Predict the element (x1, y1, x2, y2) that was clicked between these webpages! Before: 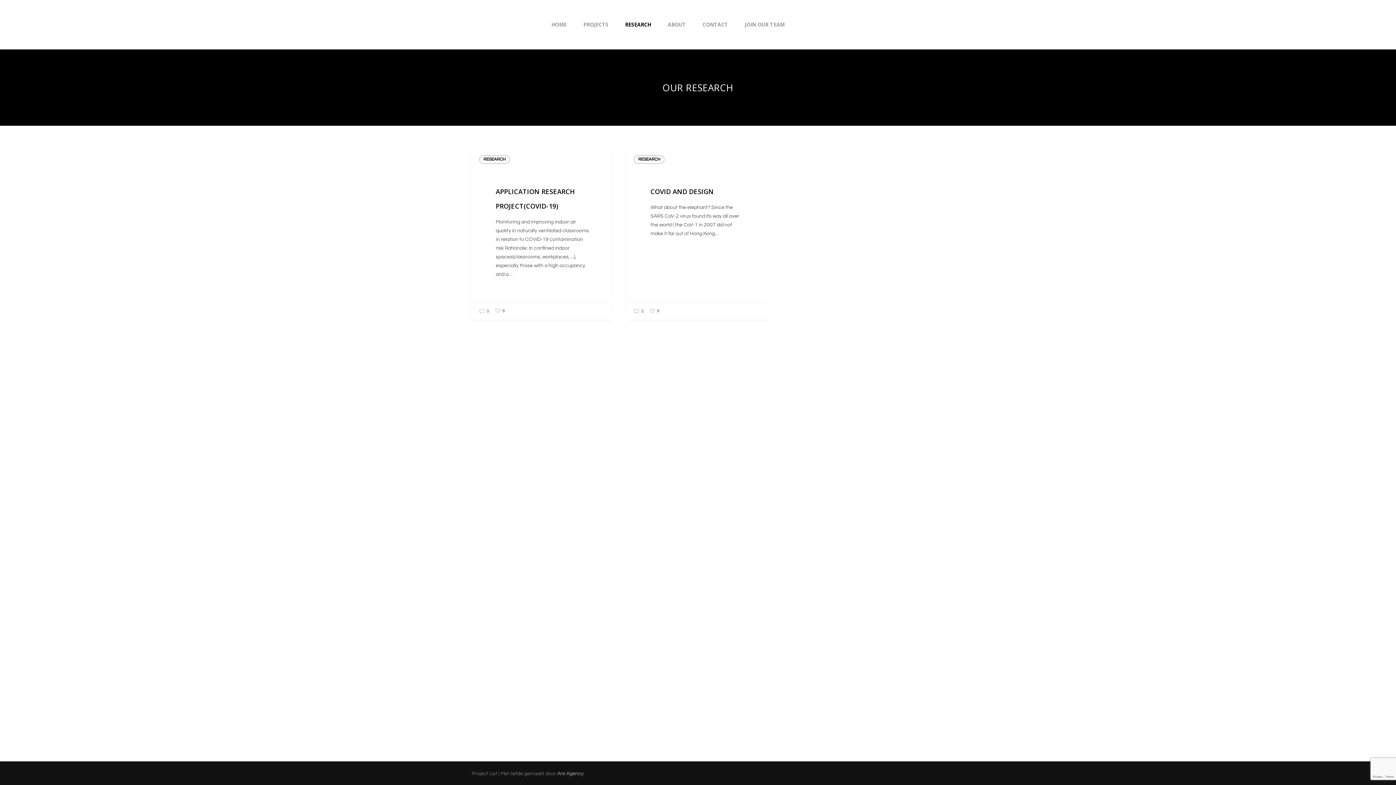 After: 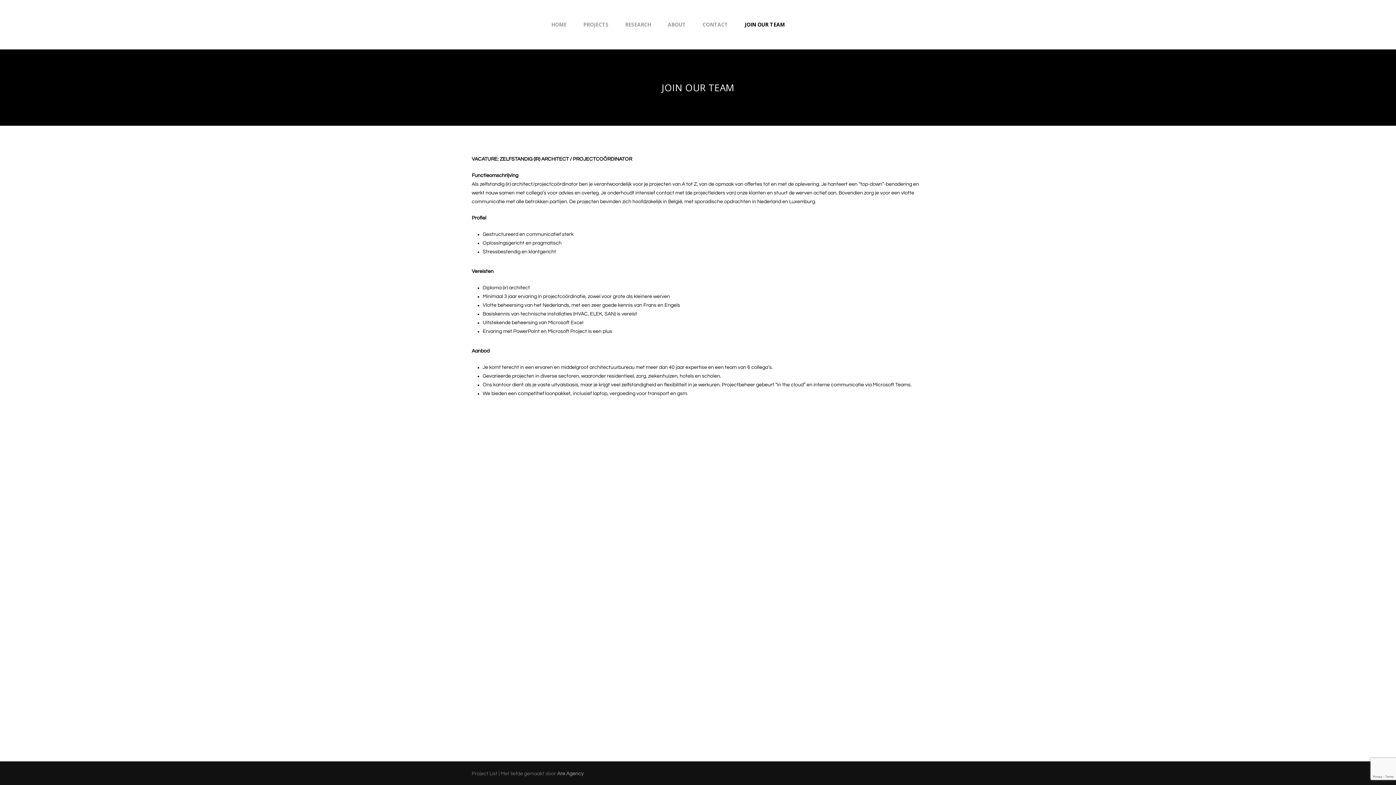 Action: label: JOIN OUR TEAM bbox: (736, 22, 793, 27)